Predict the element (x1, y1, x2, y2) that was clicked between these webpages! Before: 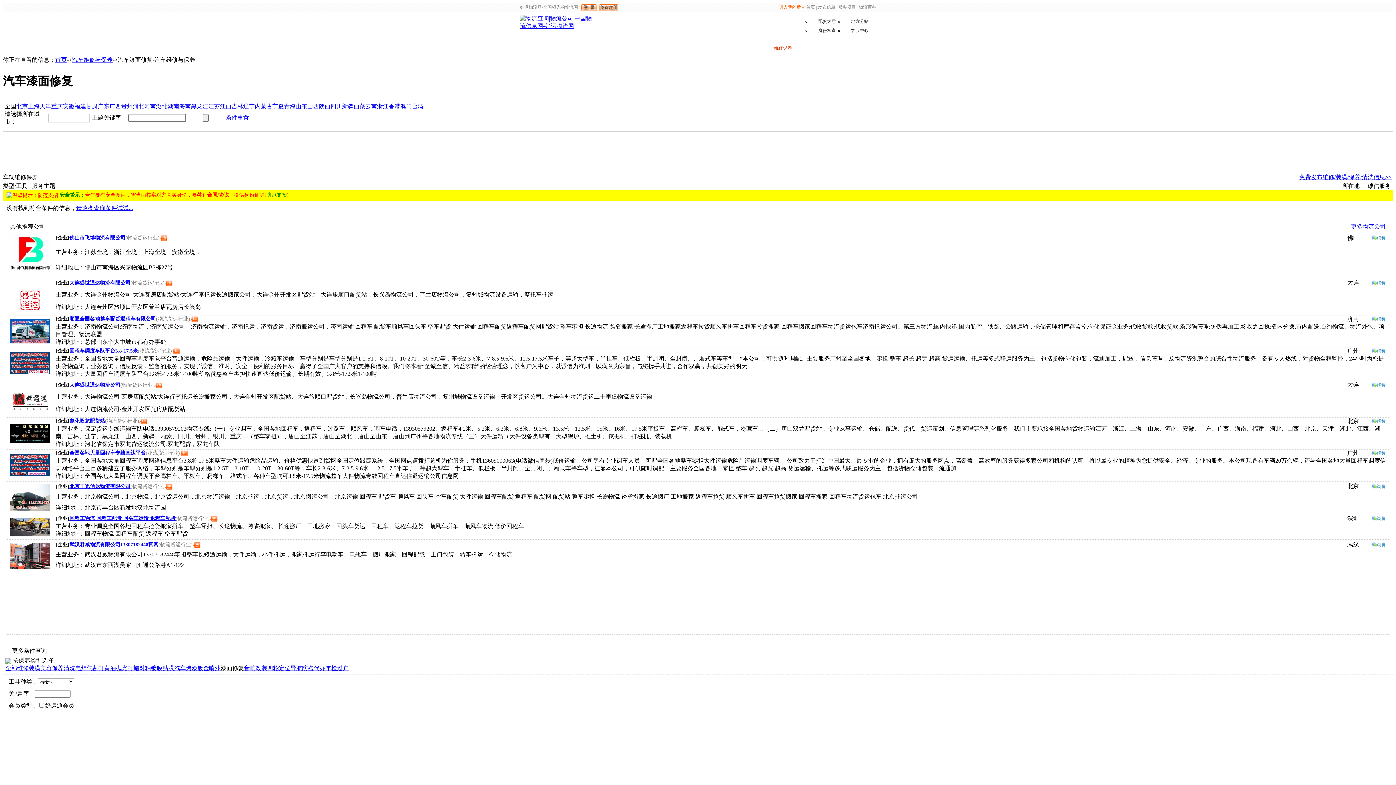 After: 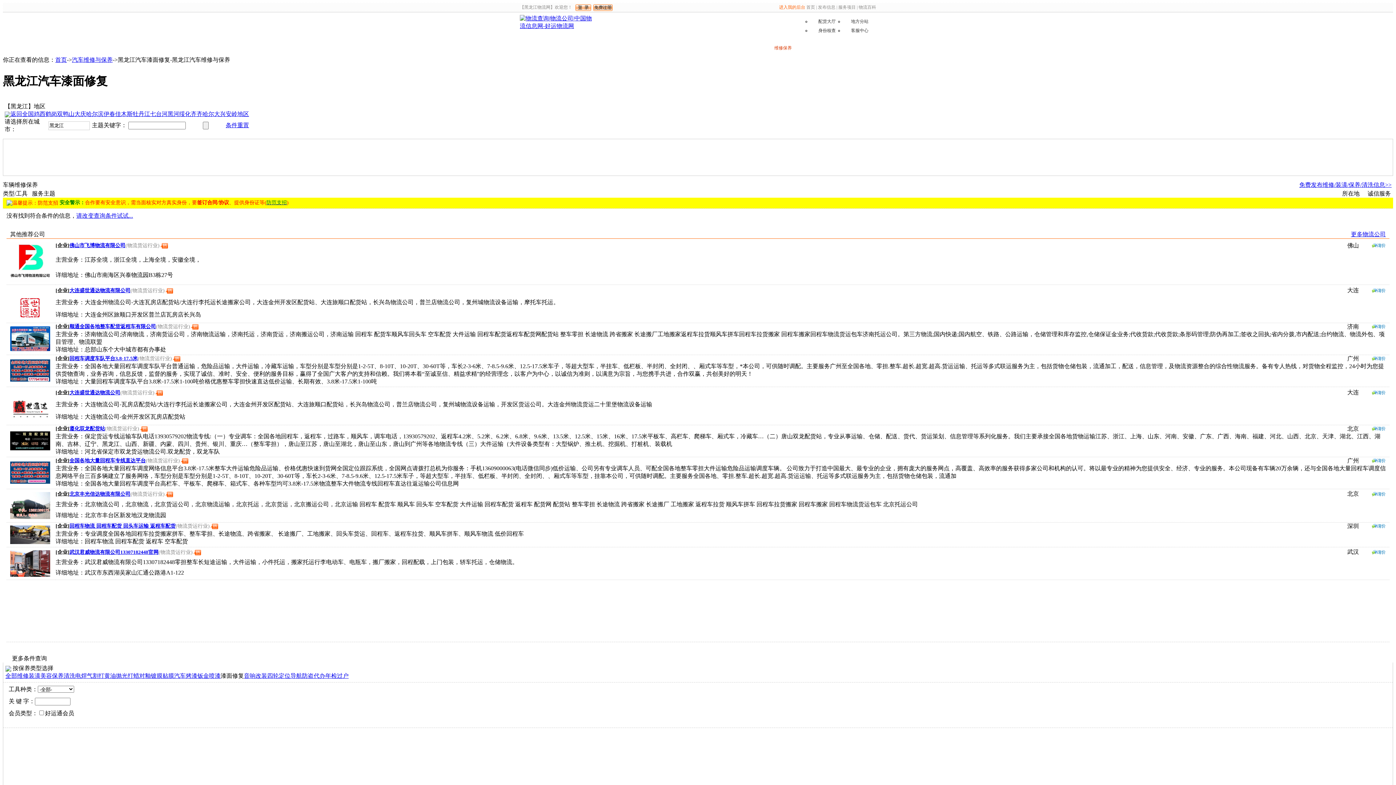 Action: label: 黑龙江 bbox: (190, 103, 208, 109)